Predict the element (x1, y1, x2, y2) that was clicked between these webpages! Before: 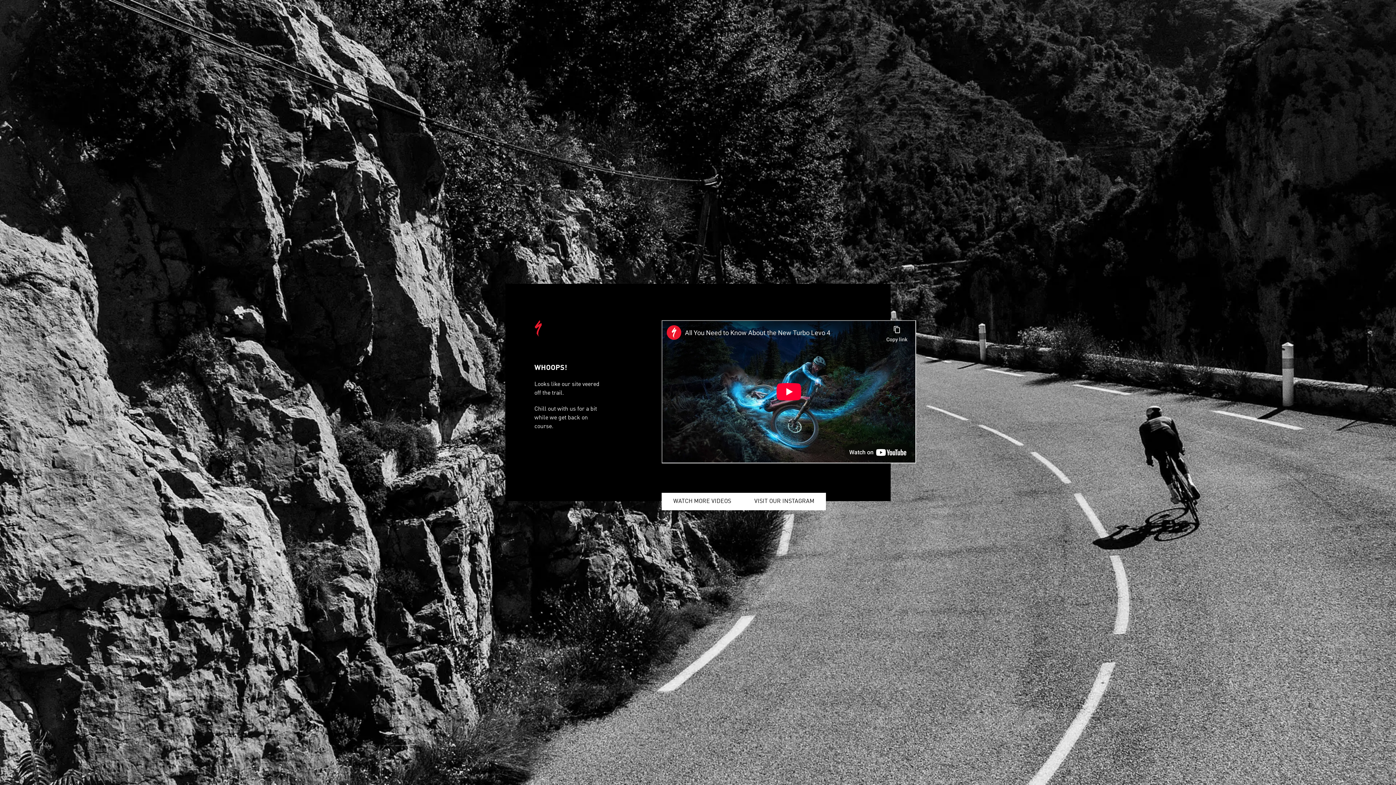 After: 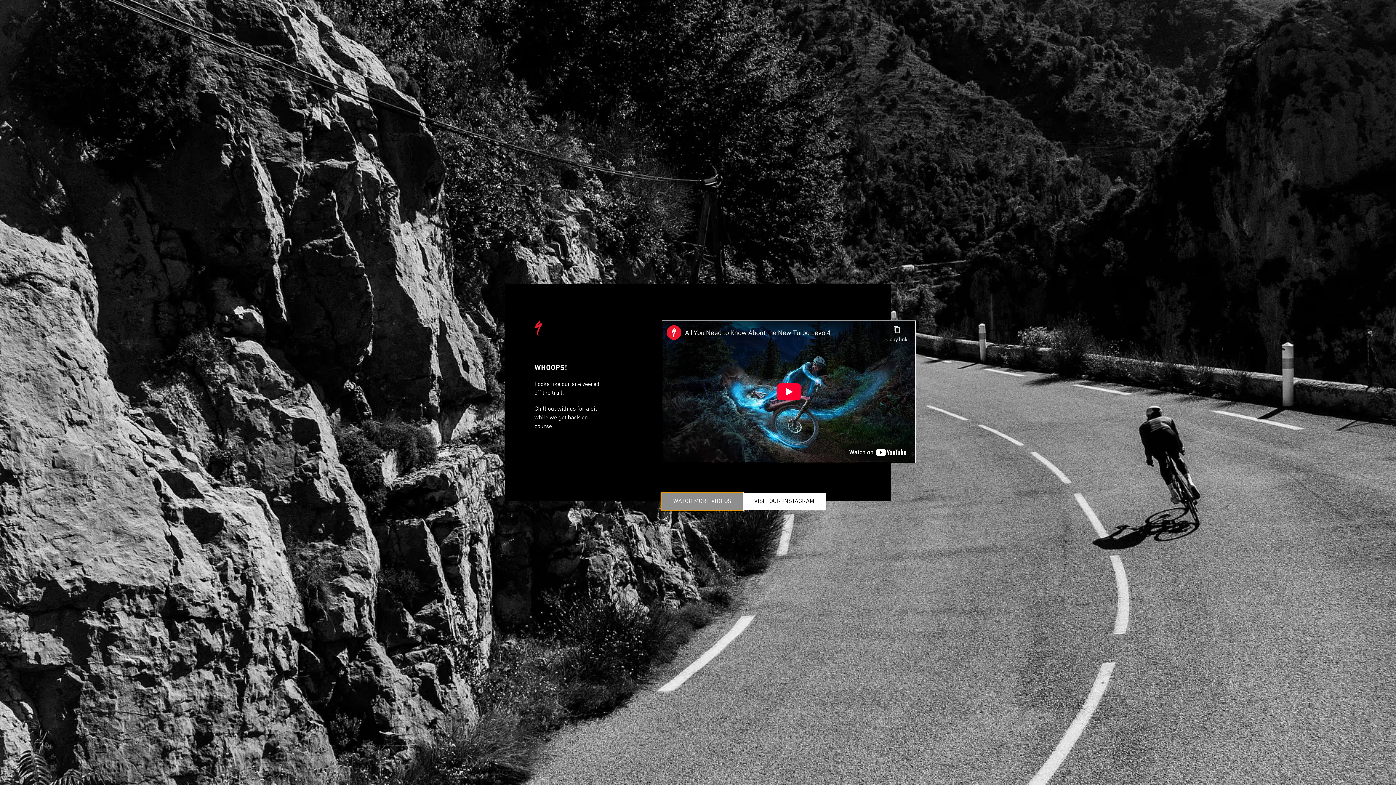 Action: label: WATCH MORE VIDEOS bbox: (661, 493, 742, 510)